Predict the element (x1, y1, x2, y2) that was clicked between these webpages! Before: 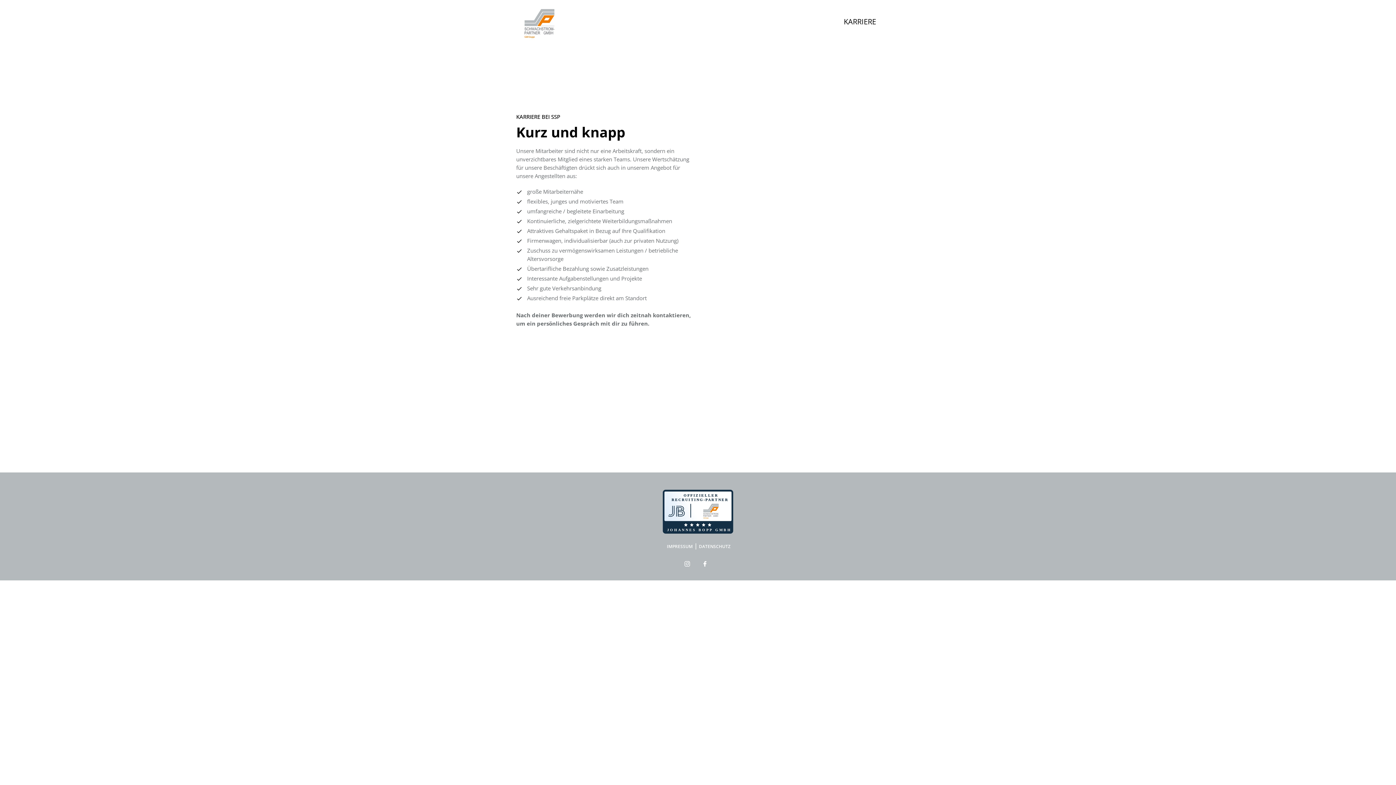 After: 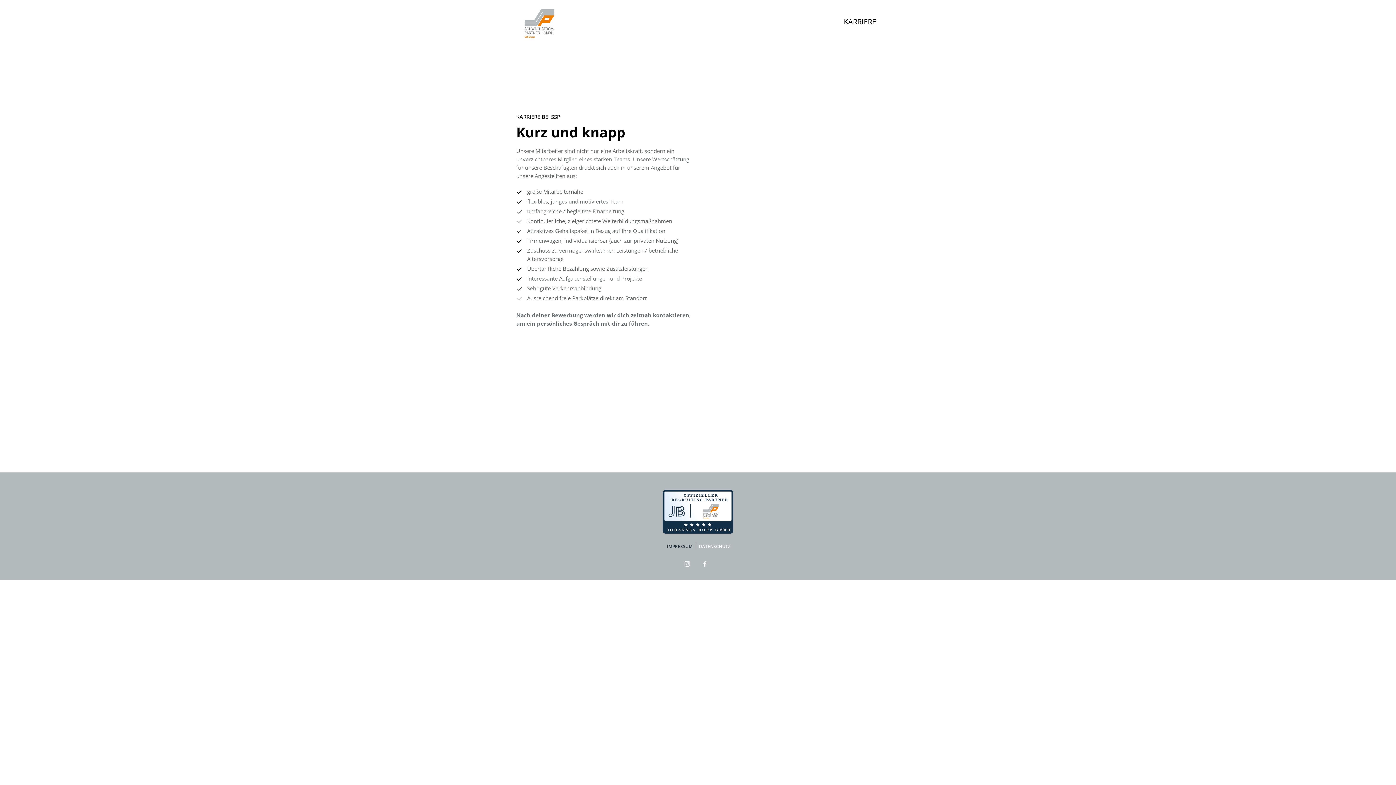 Action: label: IMPRESSUM bbox: (667, 543, 692, 549)